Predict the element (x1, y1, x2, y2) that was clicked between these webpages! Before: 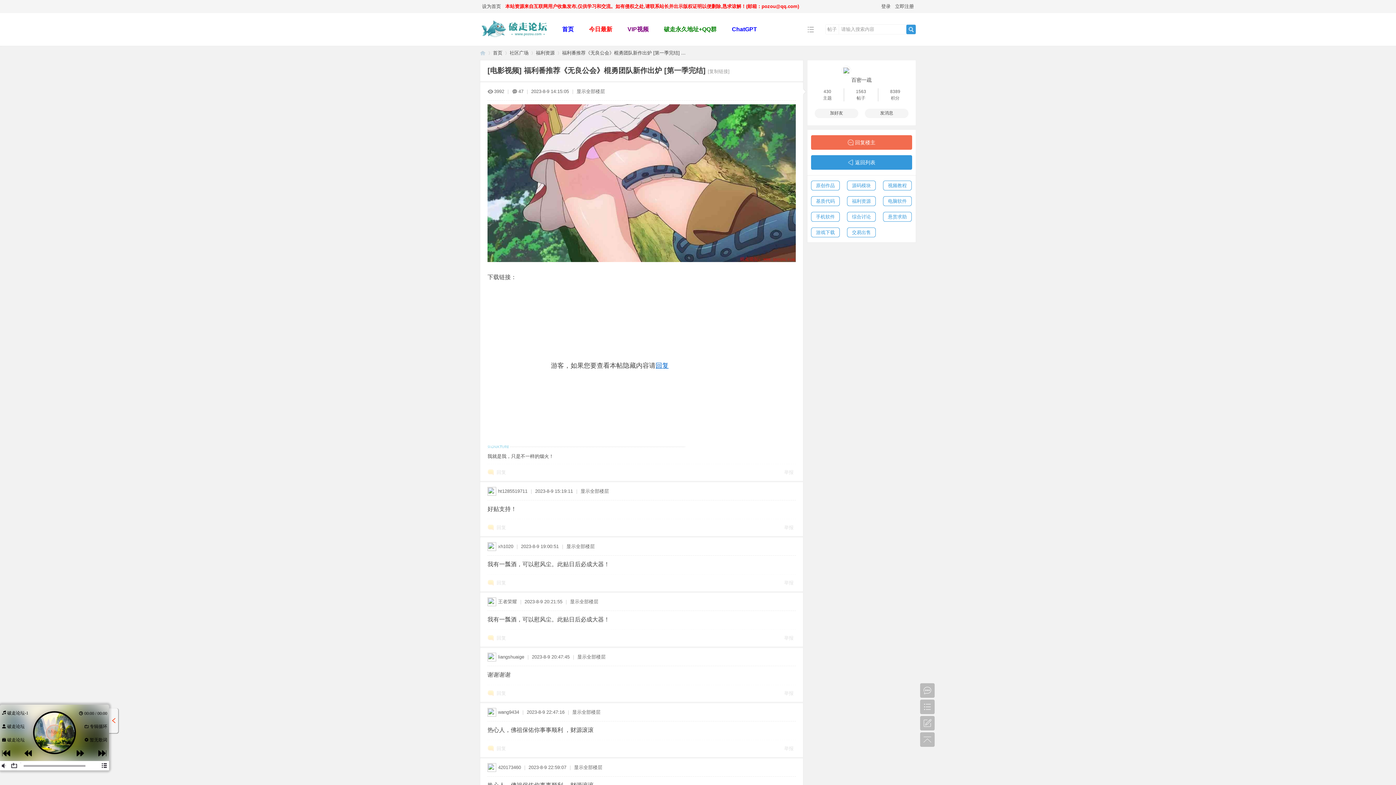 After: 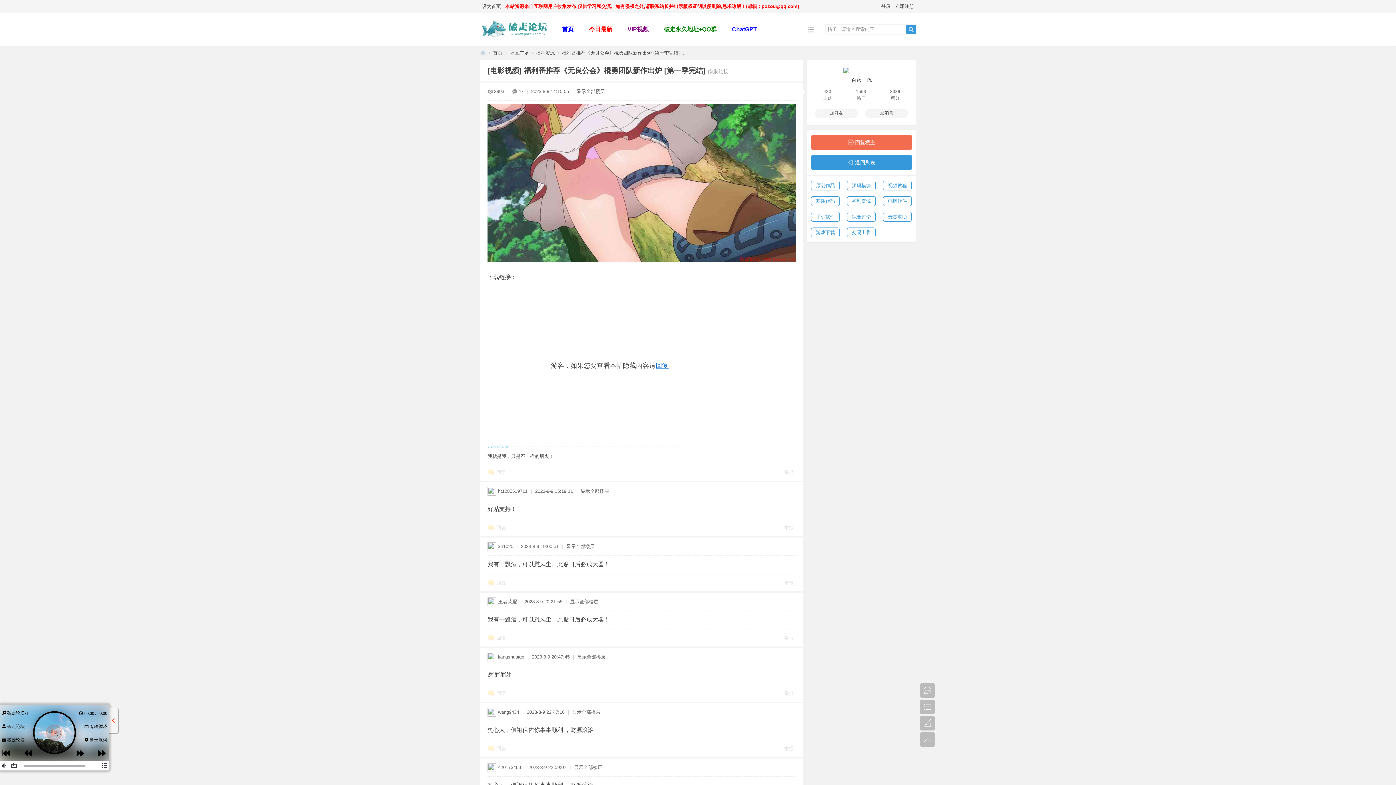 Action: label: 显示全部楼层 bbox: (570, 599, 598, 604)